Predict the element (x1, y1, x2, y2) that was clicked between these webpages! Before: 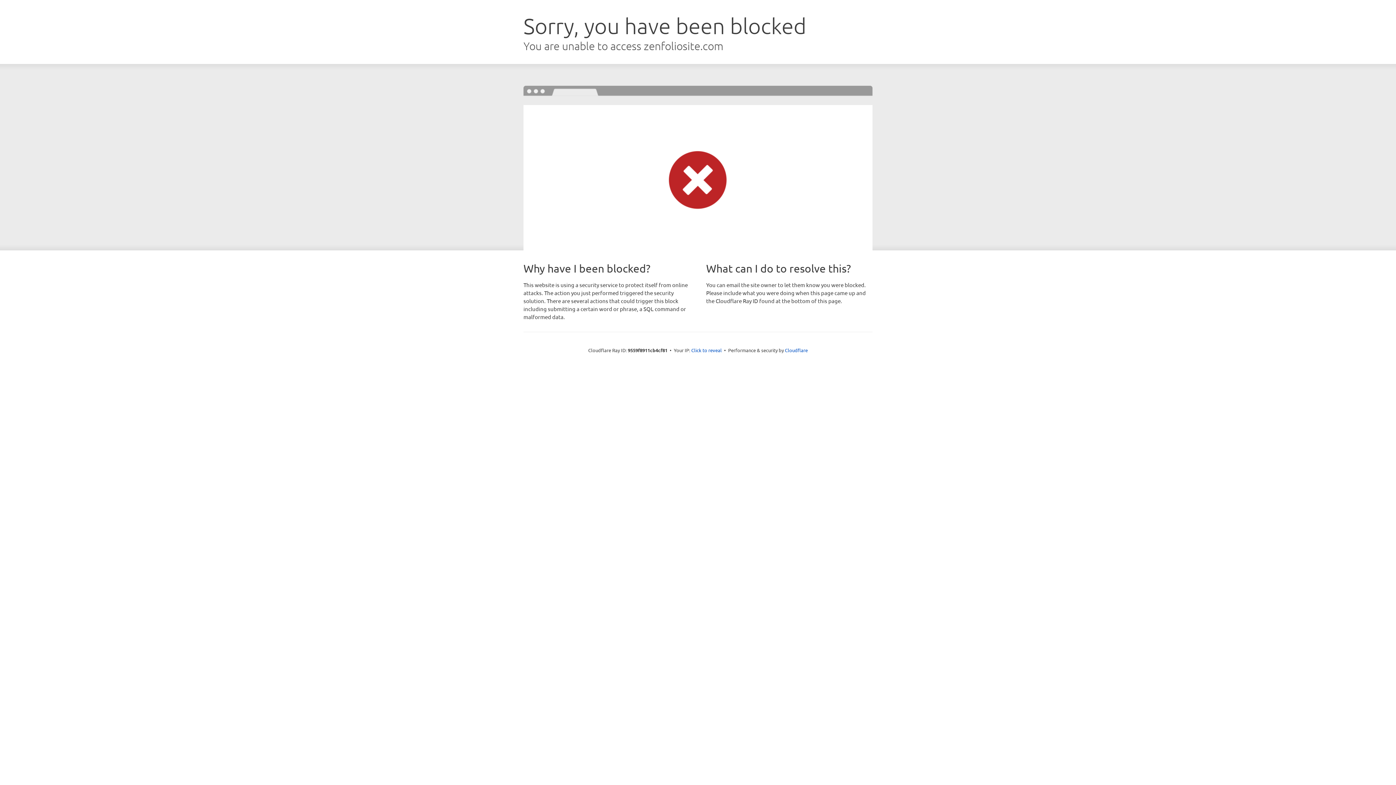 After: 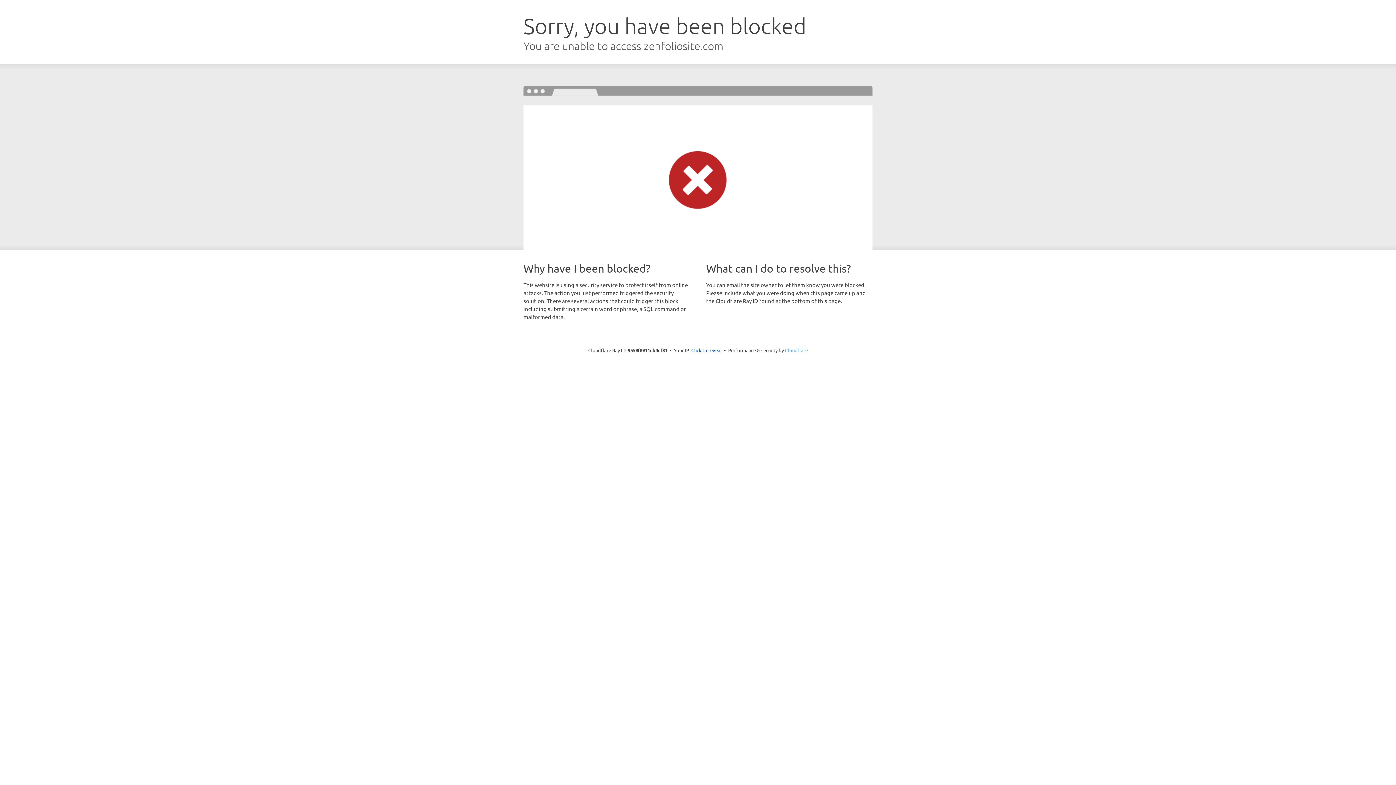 Action: bbox: (785, 347, 808, 353) label: Cloudflare